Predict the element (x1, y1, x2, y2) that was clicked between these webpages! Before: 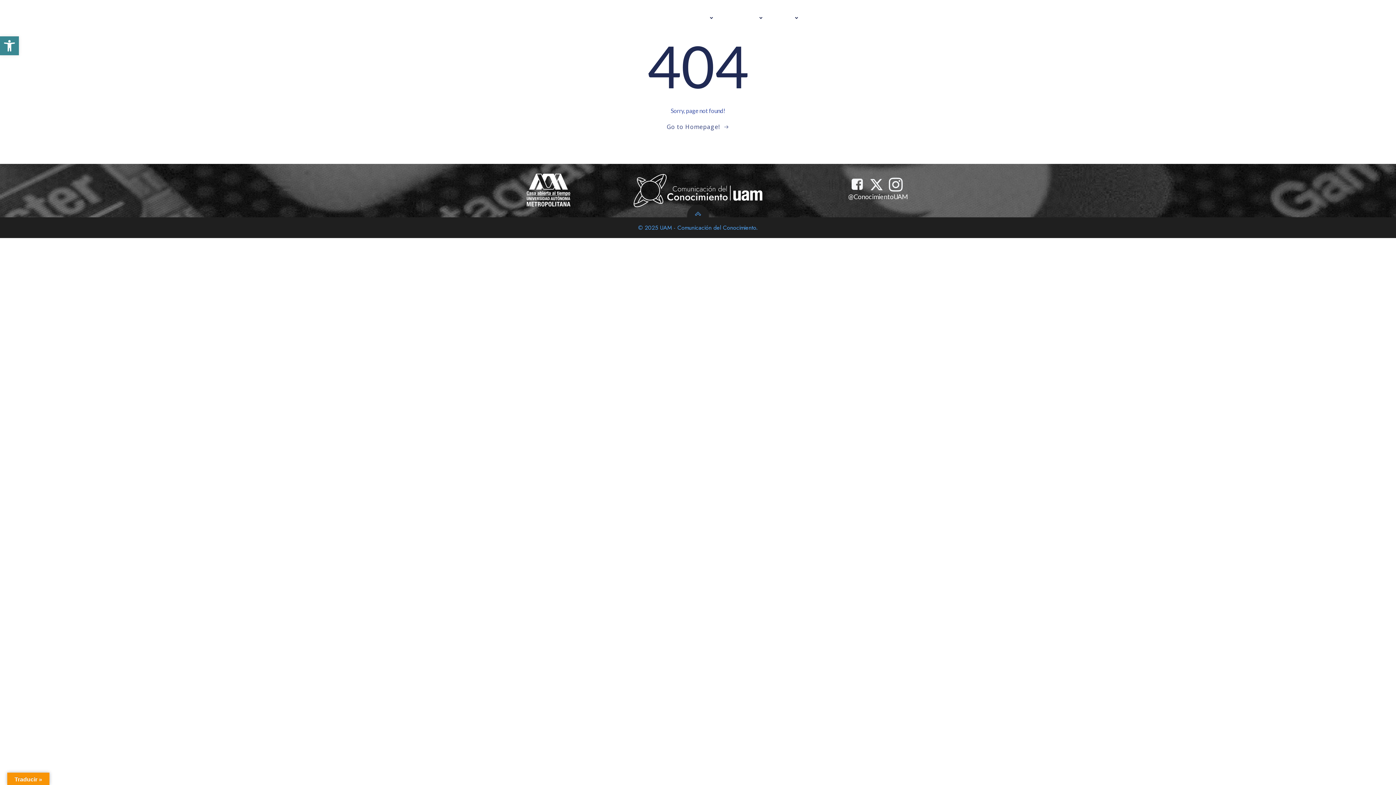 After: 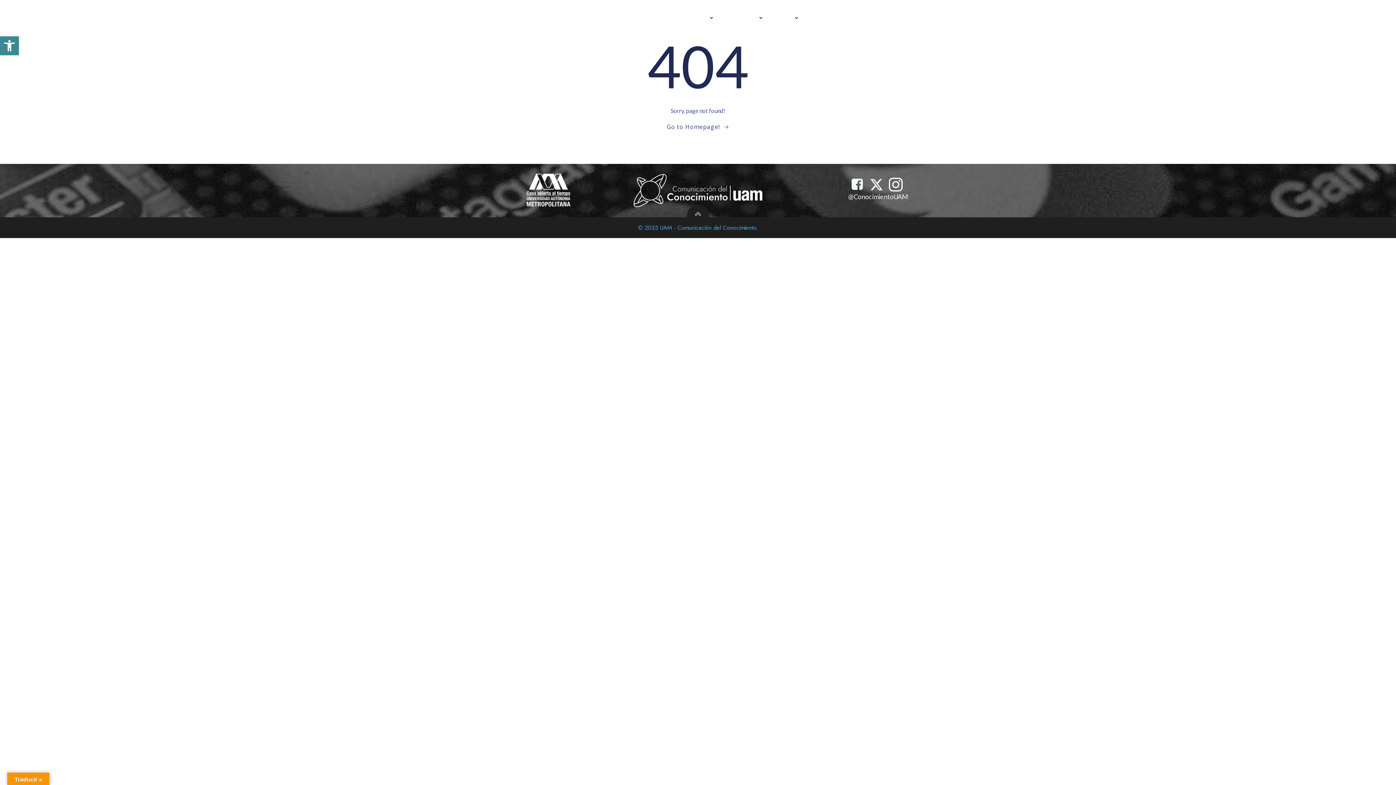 Action: bbox: (687, 204, 709, 217)